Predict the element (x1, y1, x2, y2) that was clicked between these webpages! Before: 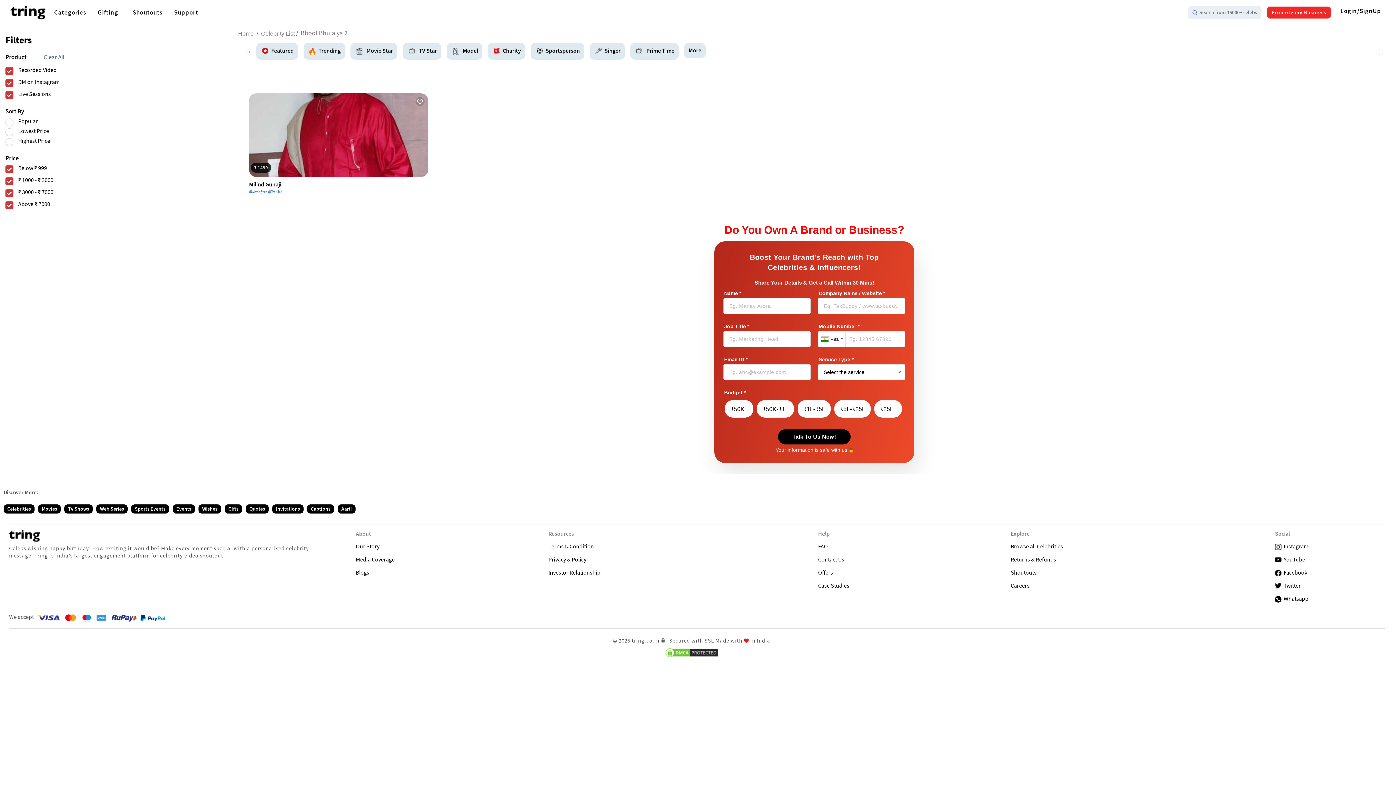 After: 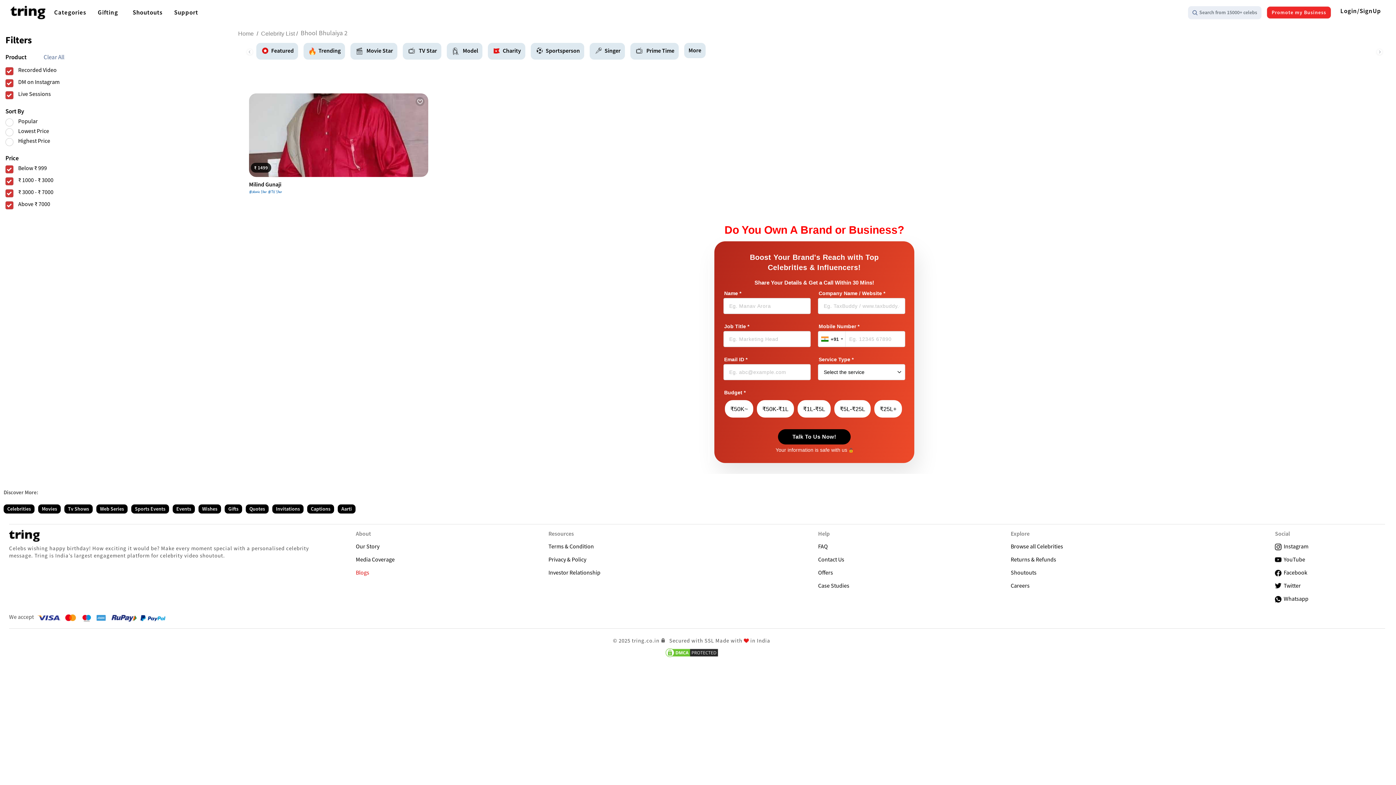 Action: label: Blogs bbox: (355, 569, 537, 576)